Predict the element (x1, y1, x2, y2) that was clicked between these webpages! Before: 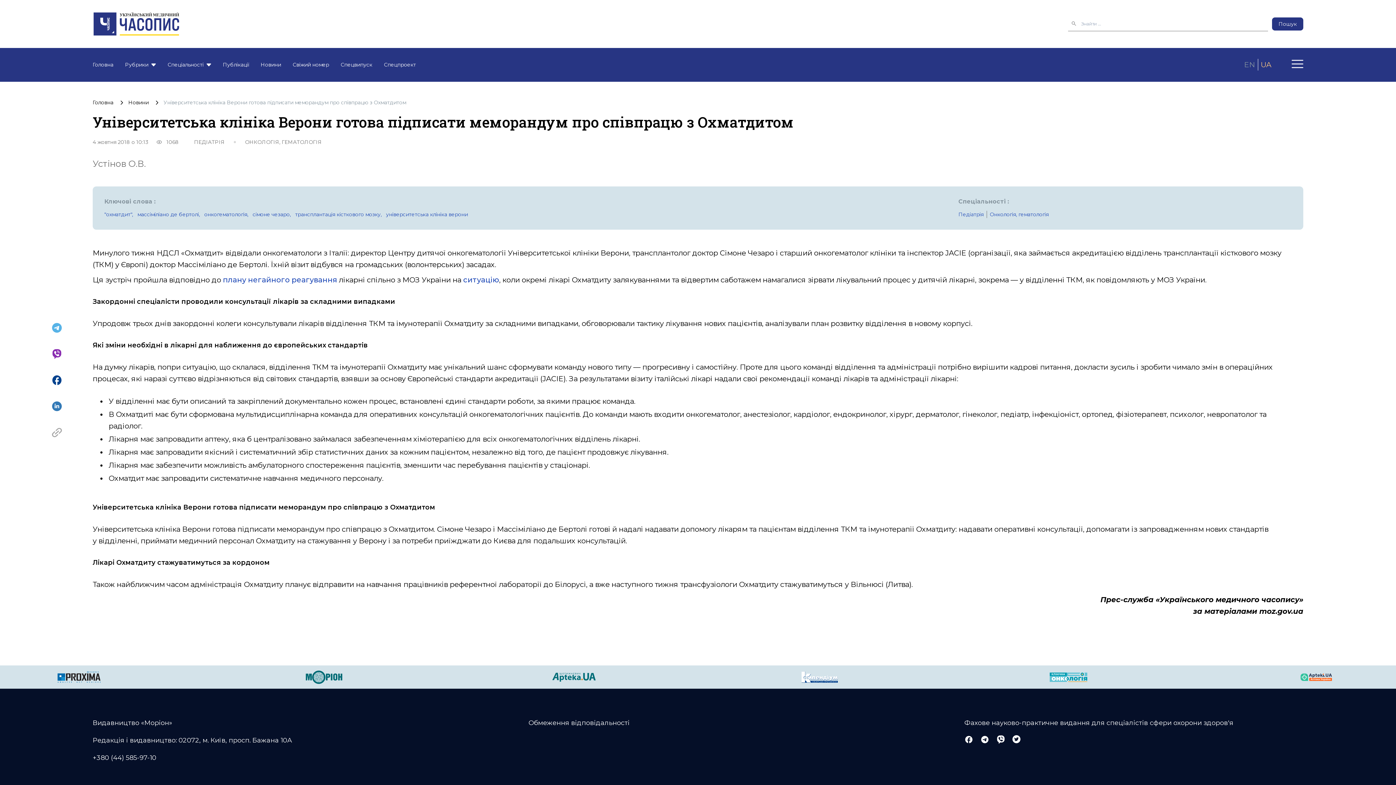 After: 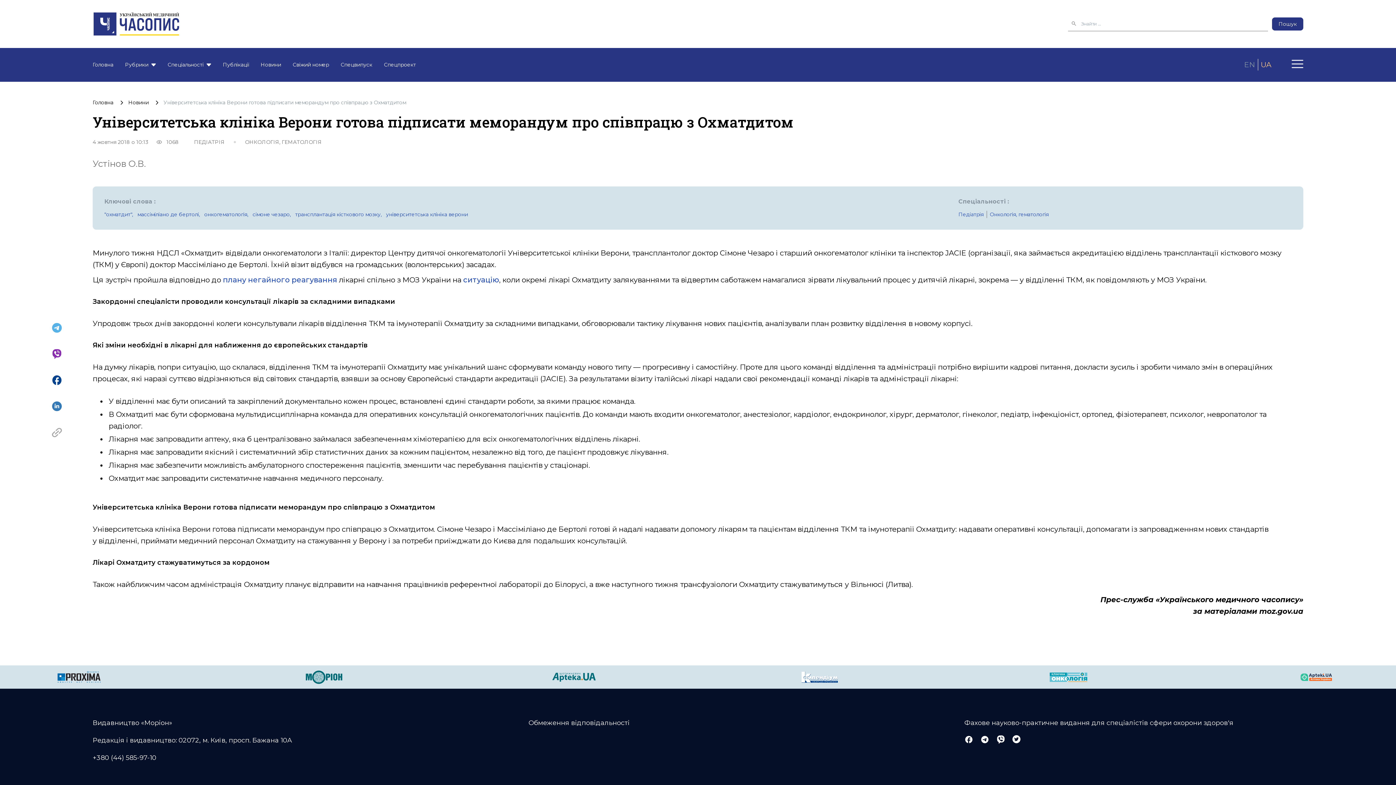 Action: bbox: (964, 653, 973, 662)